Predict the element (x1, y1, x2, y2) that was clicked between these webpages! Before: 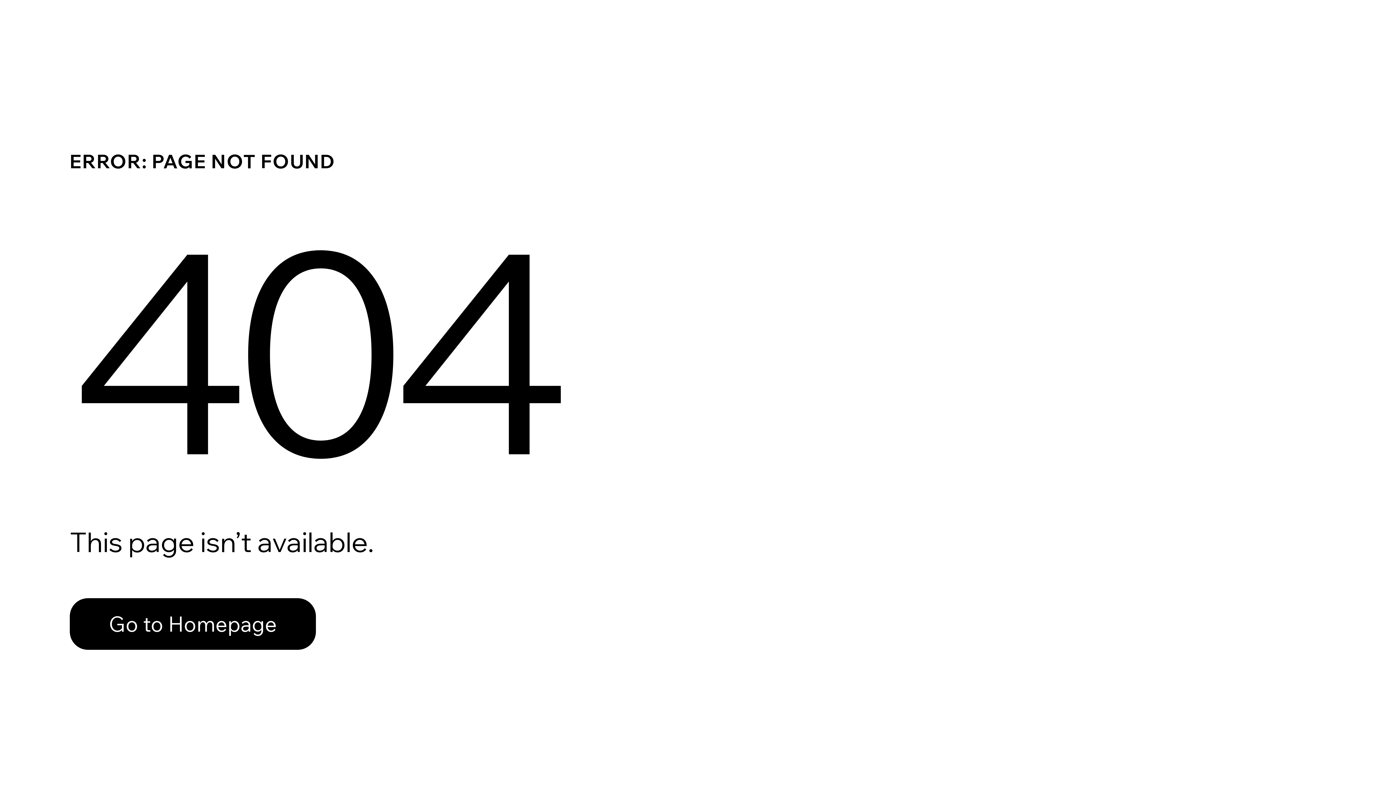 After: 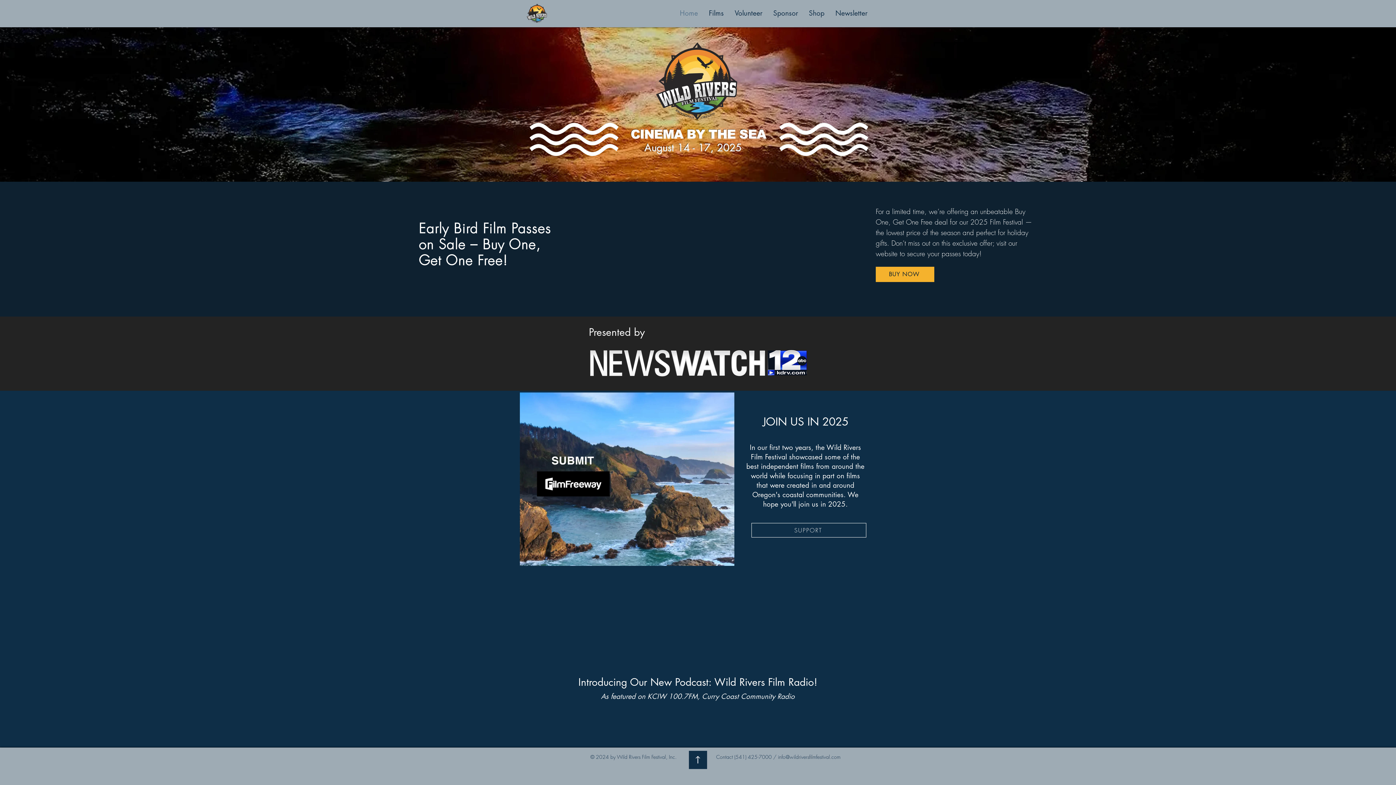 Action: bbox: (69, 598, 316, 650) label: Go to Homepage